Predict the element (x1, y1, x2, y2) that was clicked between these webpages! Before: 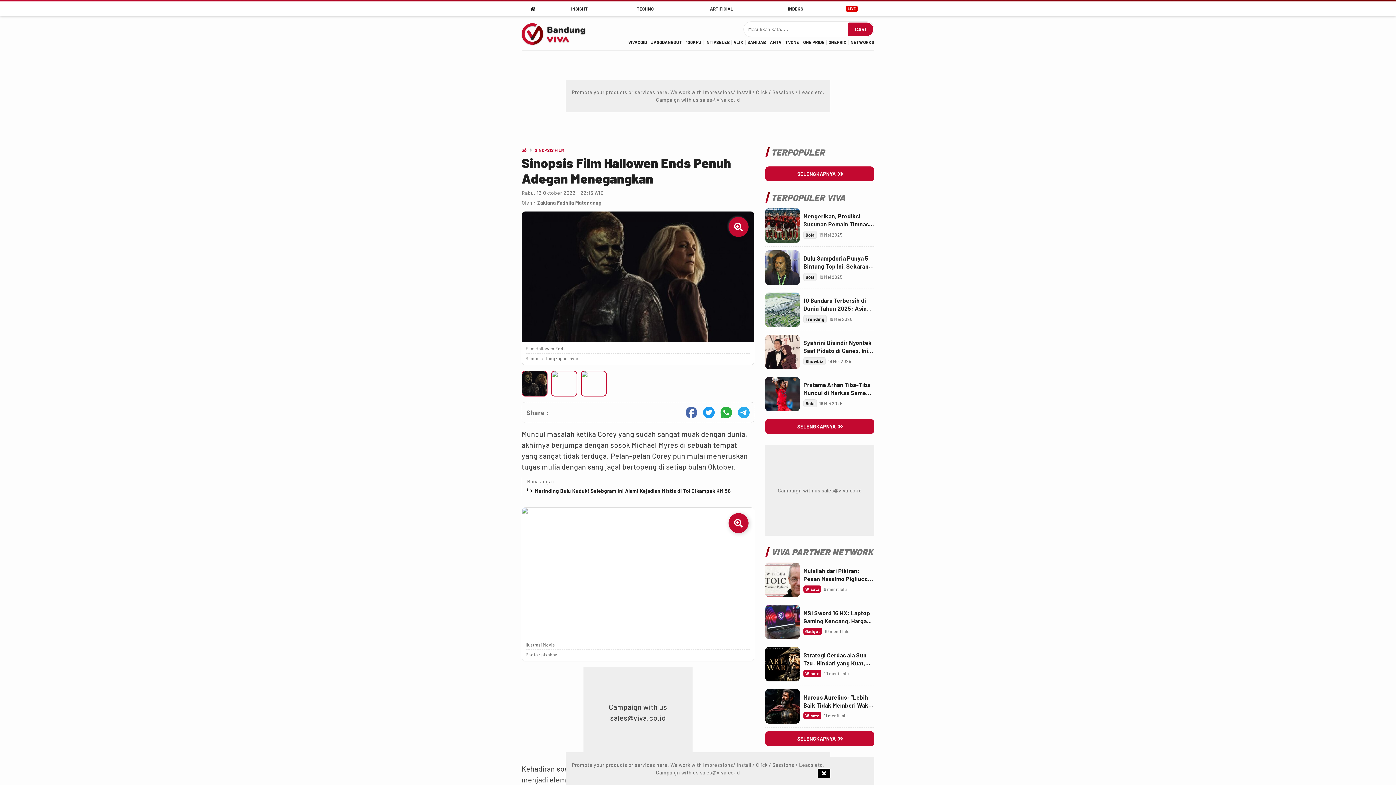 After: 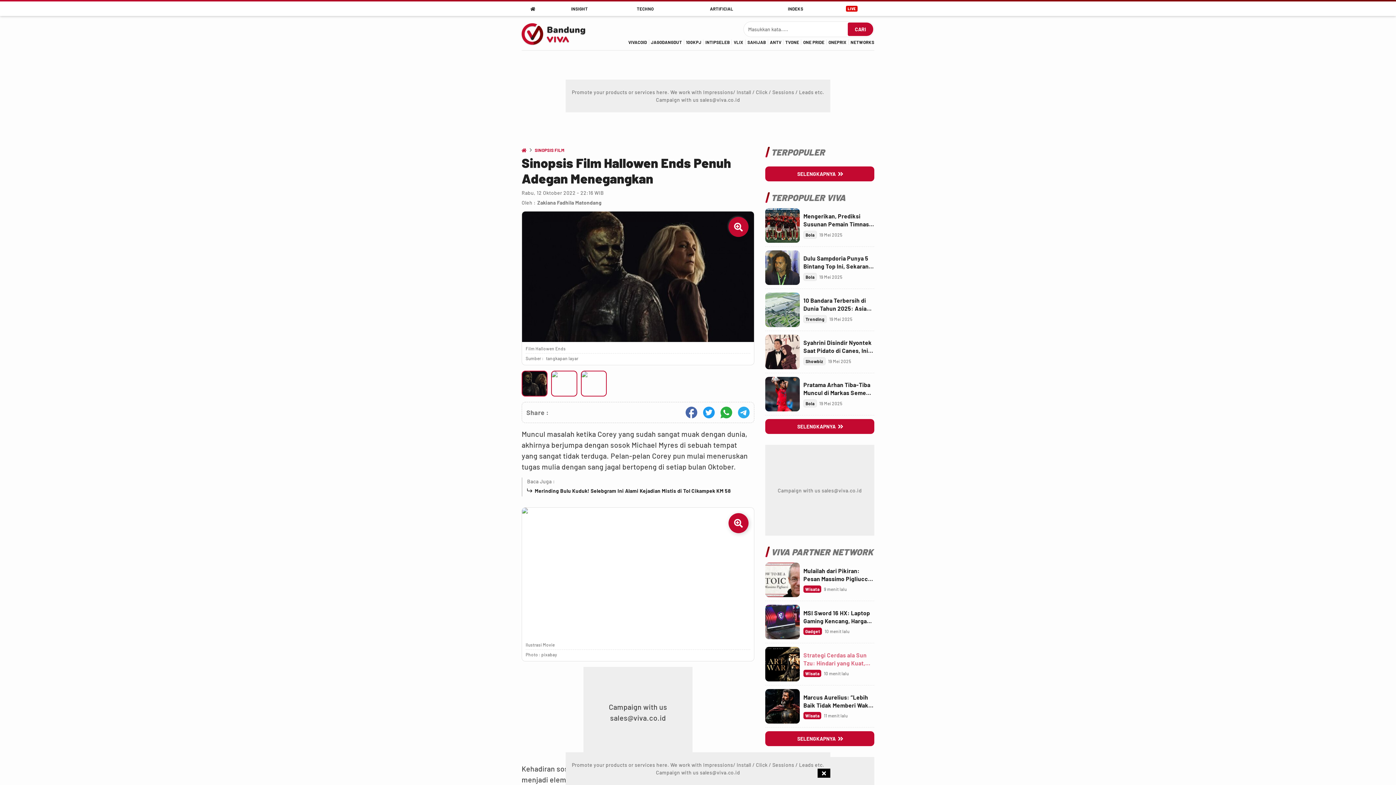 Action: label: Link Title bbox: (803, 651, 874, 667)